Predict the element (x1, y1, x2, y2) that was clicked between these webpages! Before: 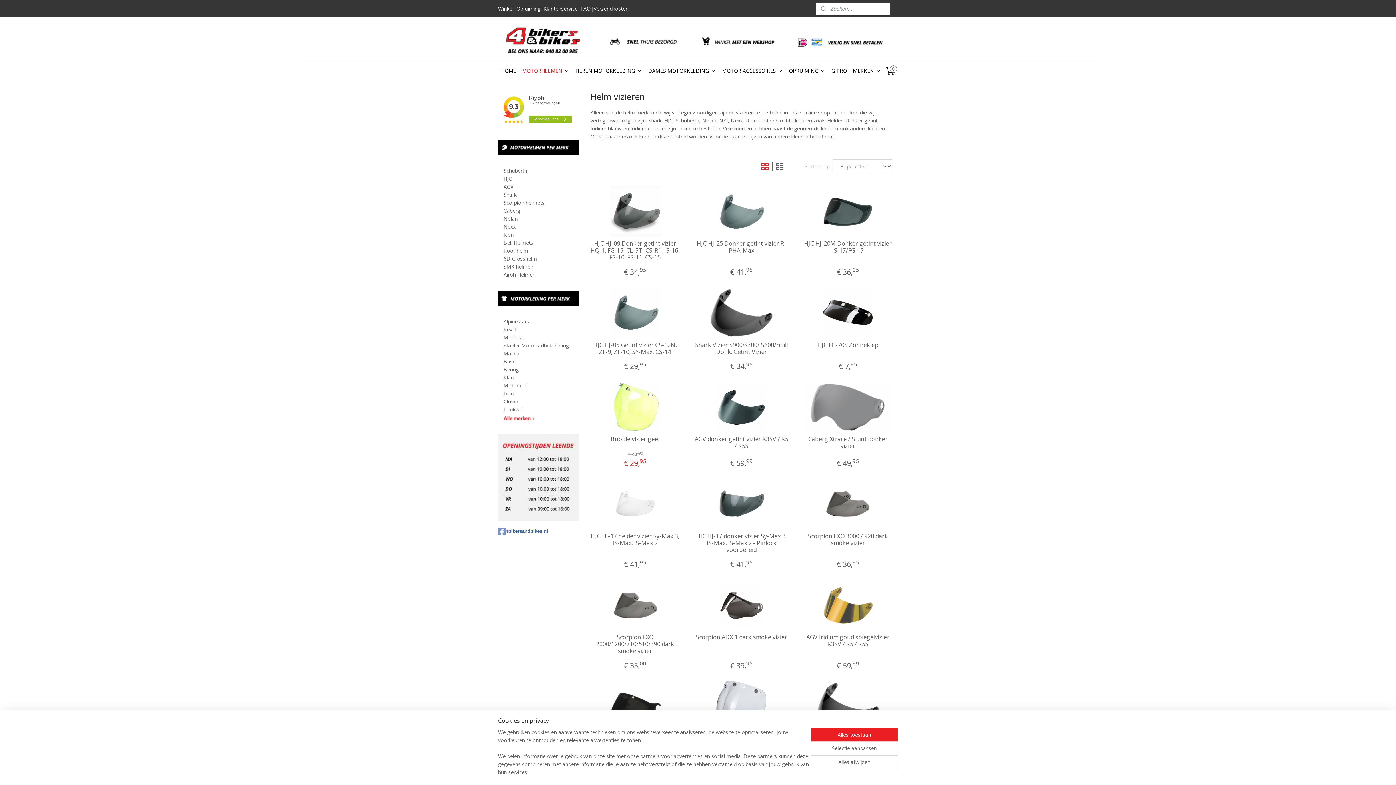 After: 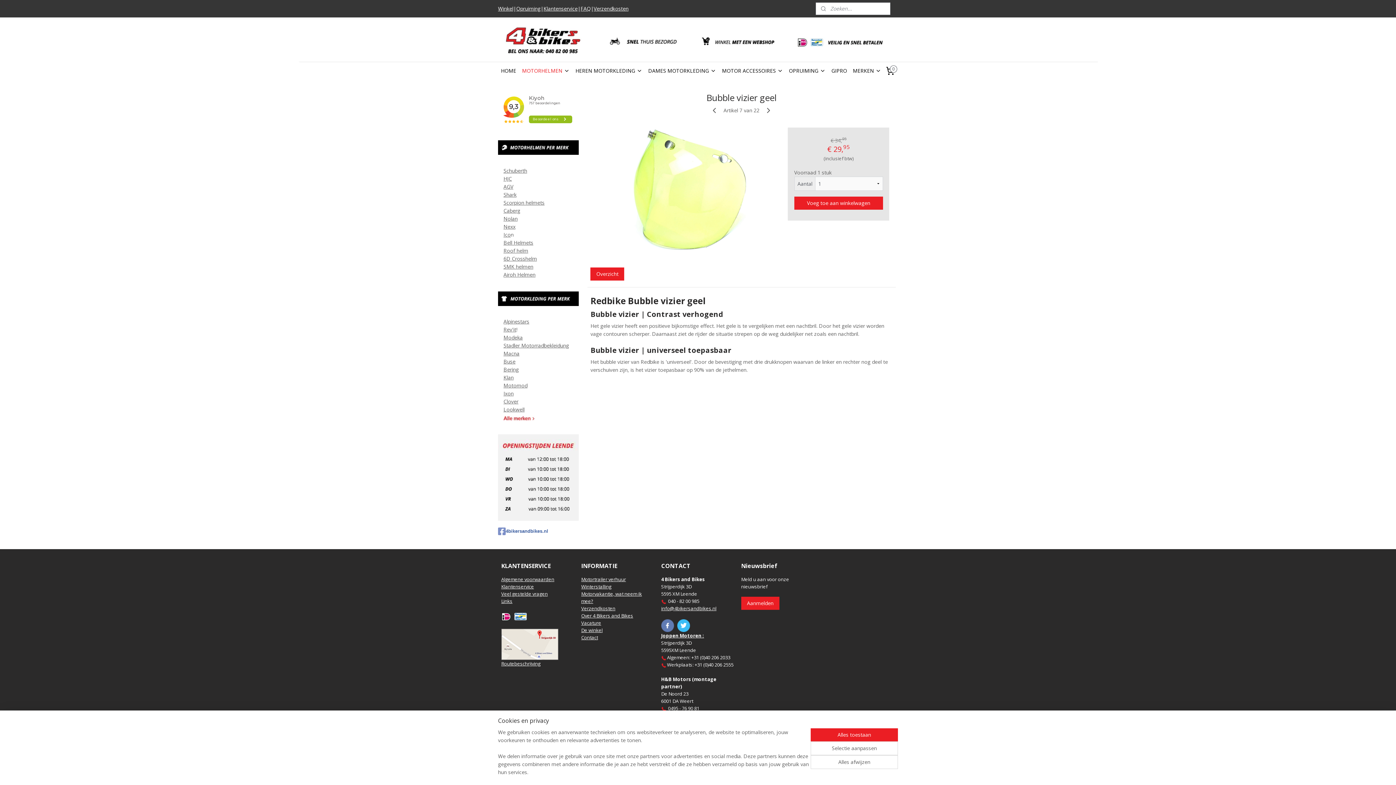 Action: label: Bubble vizier geel bbox: (588, 436, 682, 443)